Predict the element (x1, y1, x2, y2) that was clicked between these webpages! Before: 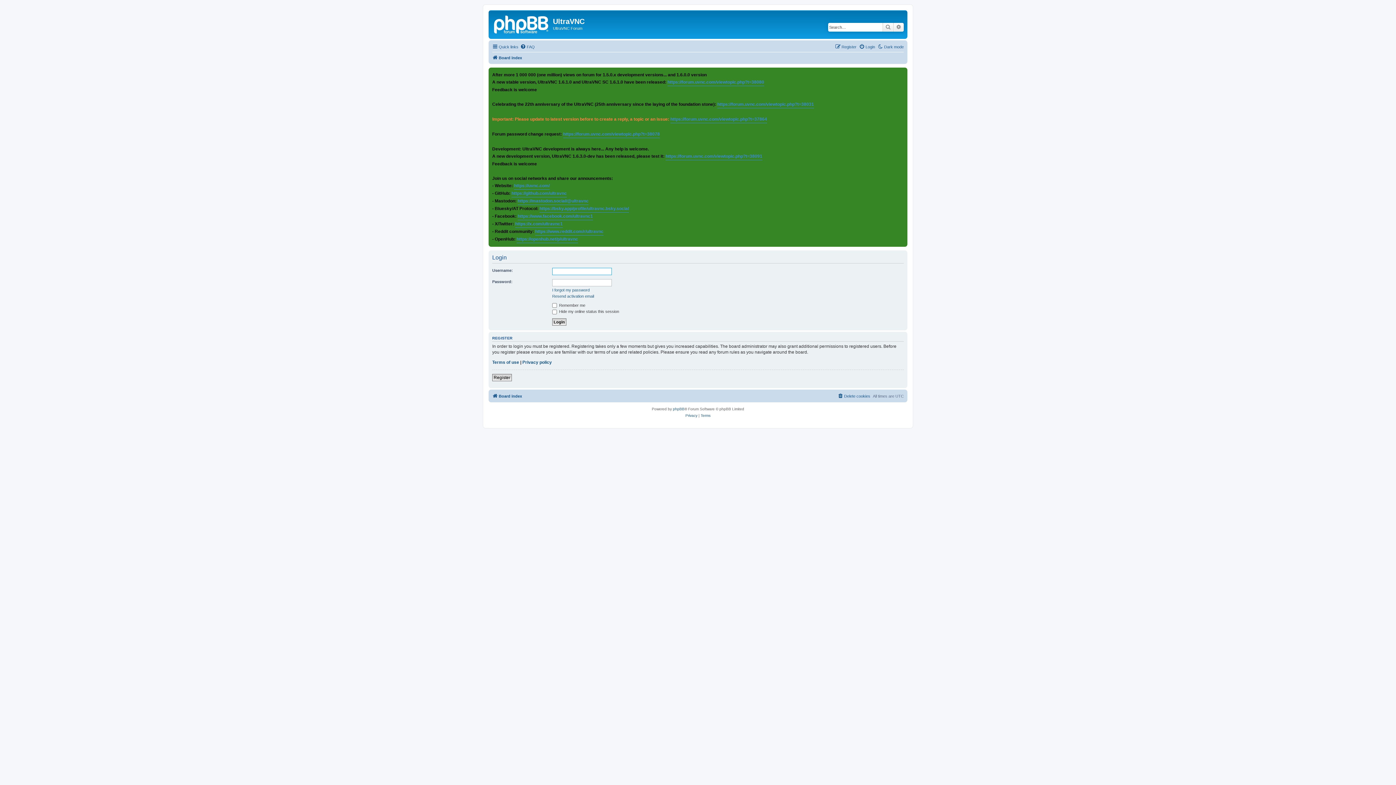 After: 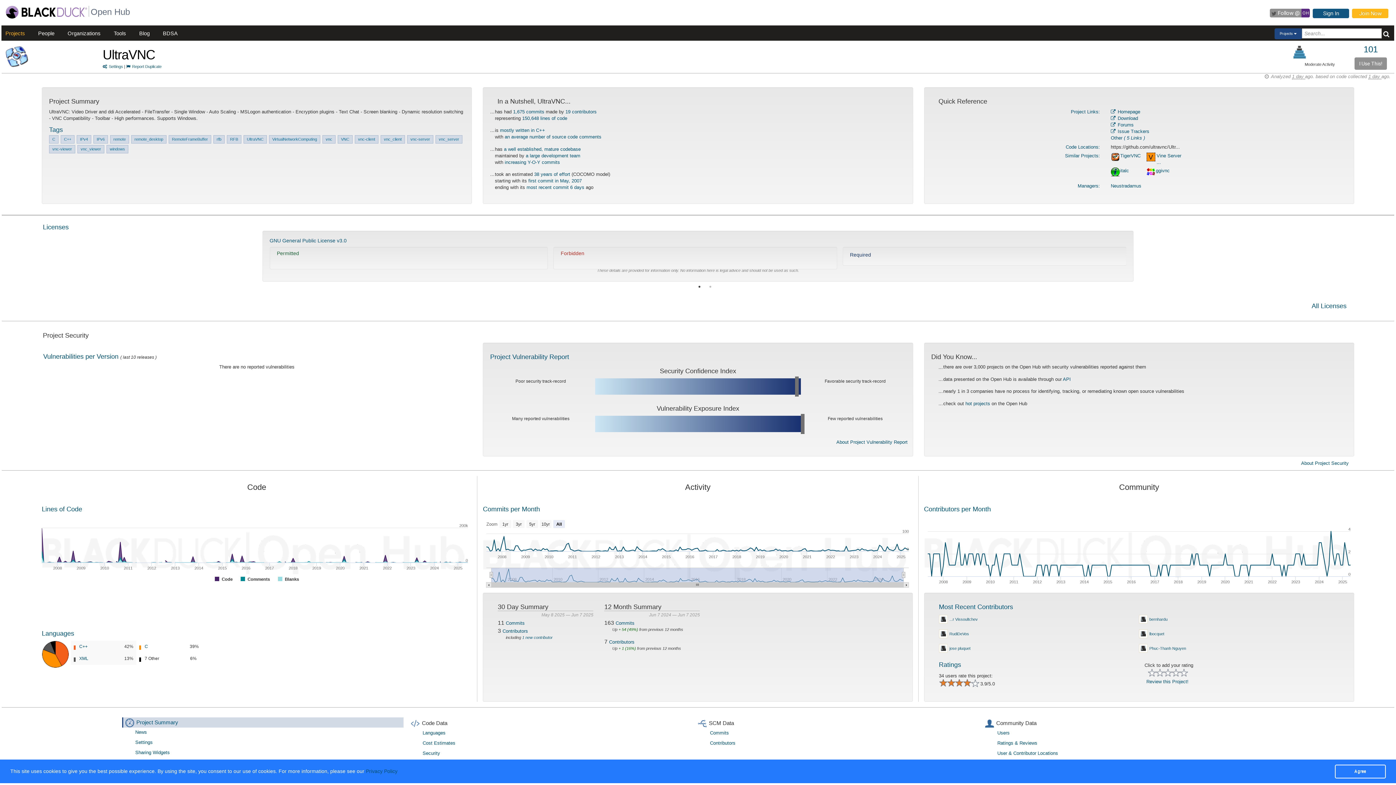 Action: bbox: (516, 235, 578, 243) label: https://openhub.net/p/ultravnc